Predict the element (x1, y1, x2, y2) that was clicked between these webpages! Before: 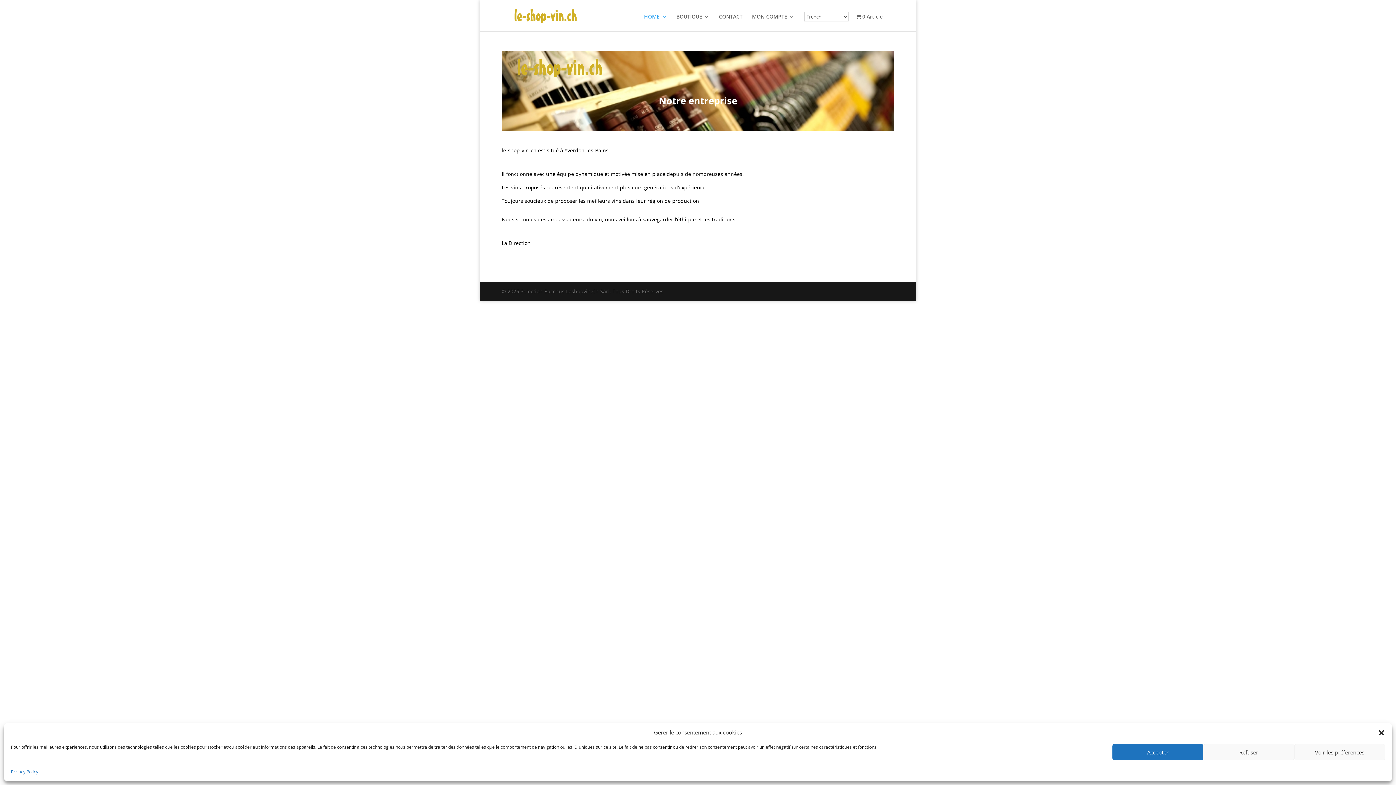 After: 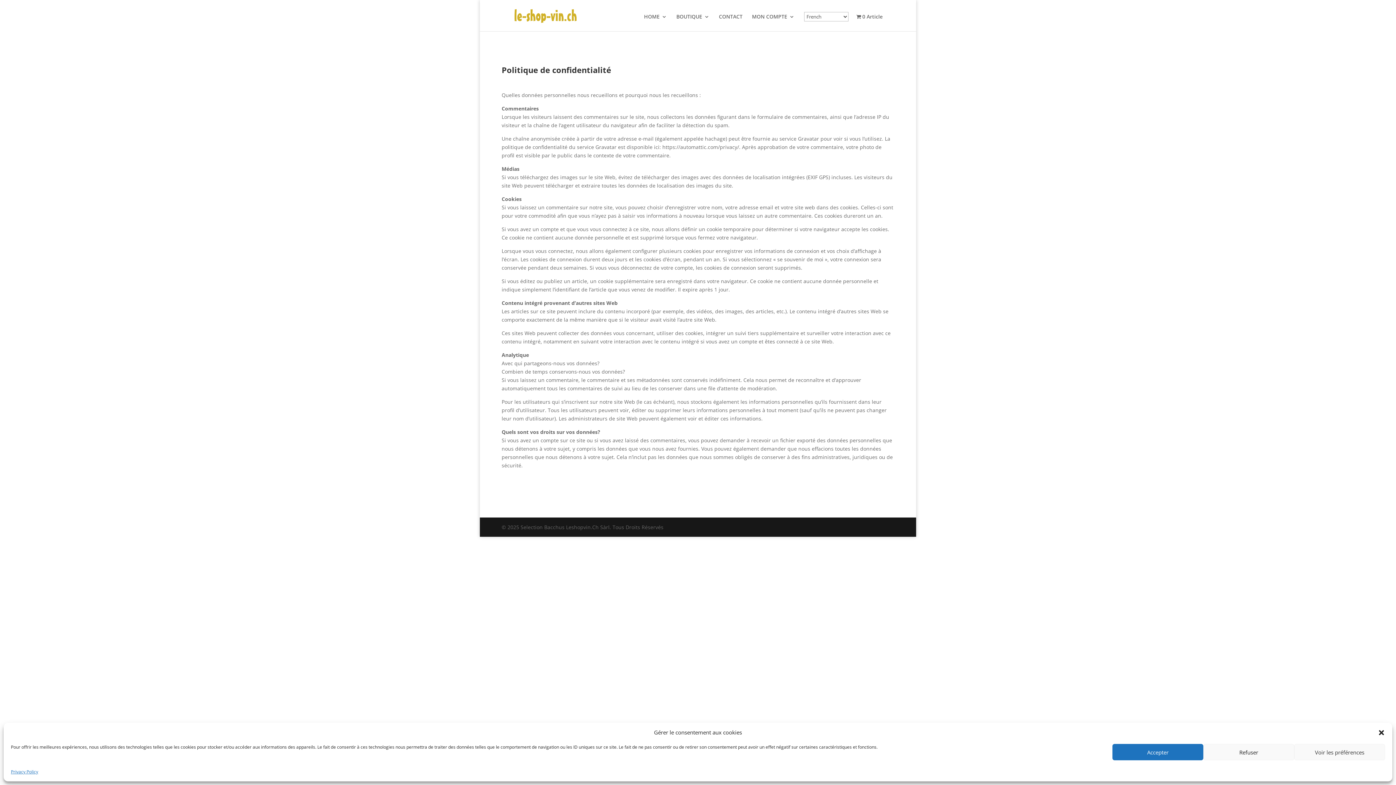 Action: bbox: (10, 768, 38, 776) label: Privacy Policy